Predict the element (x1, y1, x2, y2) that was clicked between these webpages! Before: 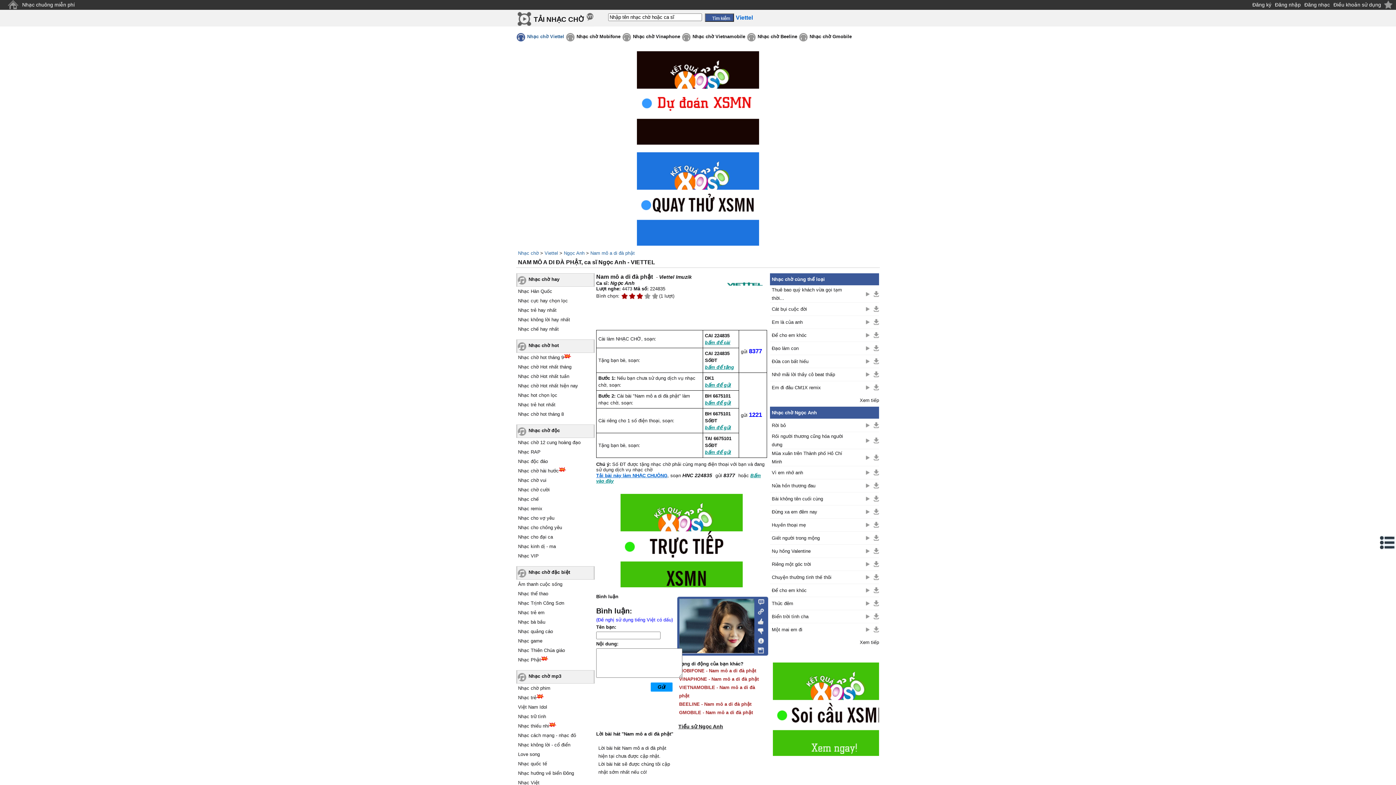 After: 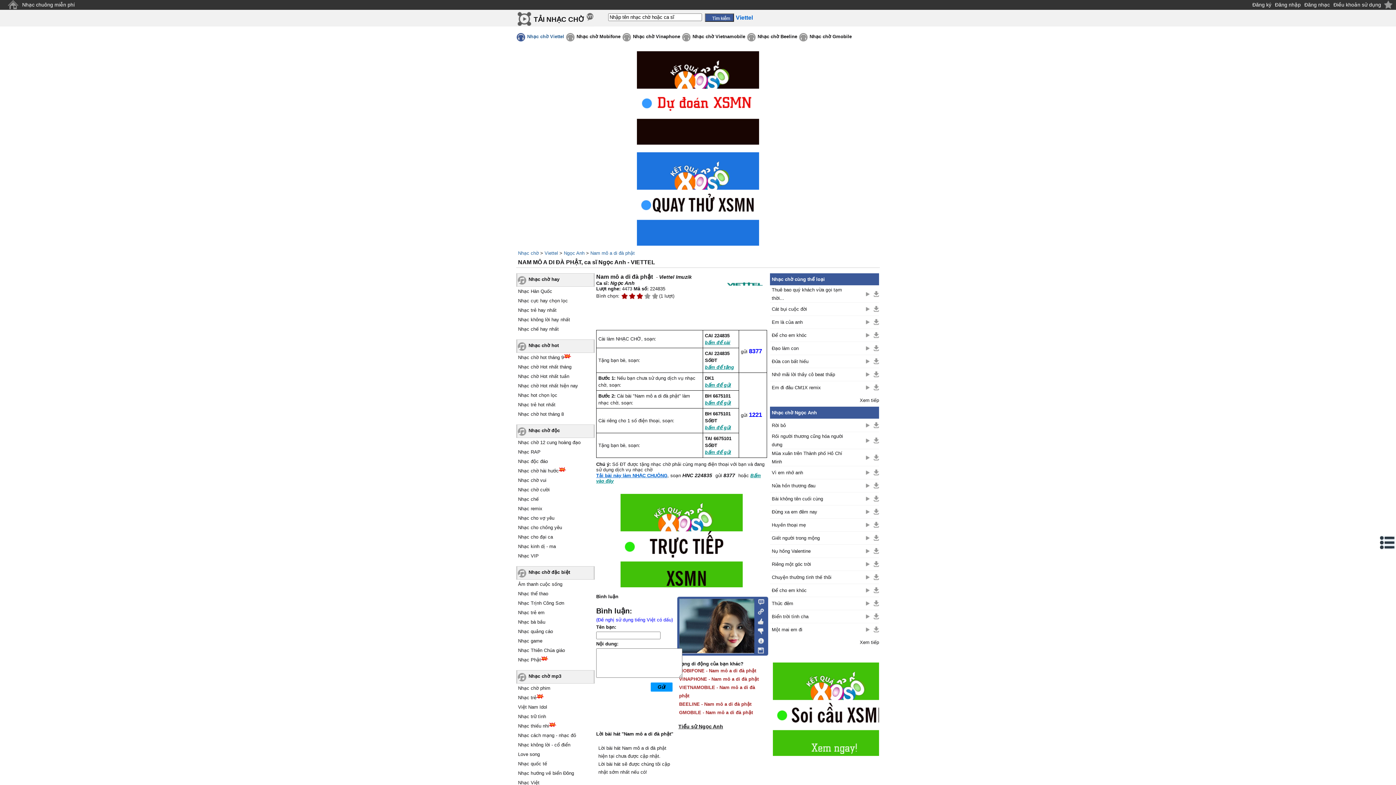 Action: bbox: (873, 626, 879, 632) label:  